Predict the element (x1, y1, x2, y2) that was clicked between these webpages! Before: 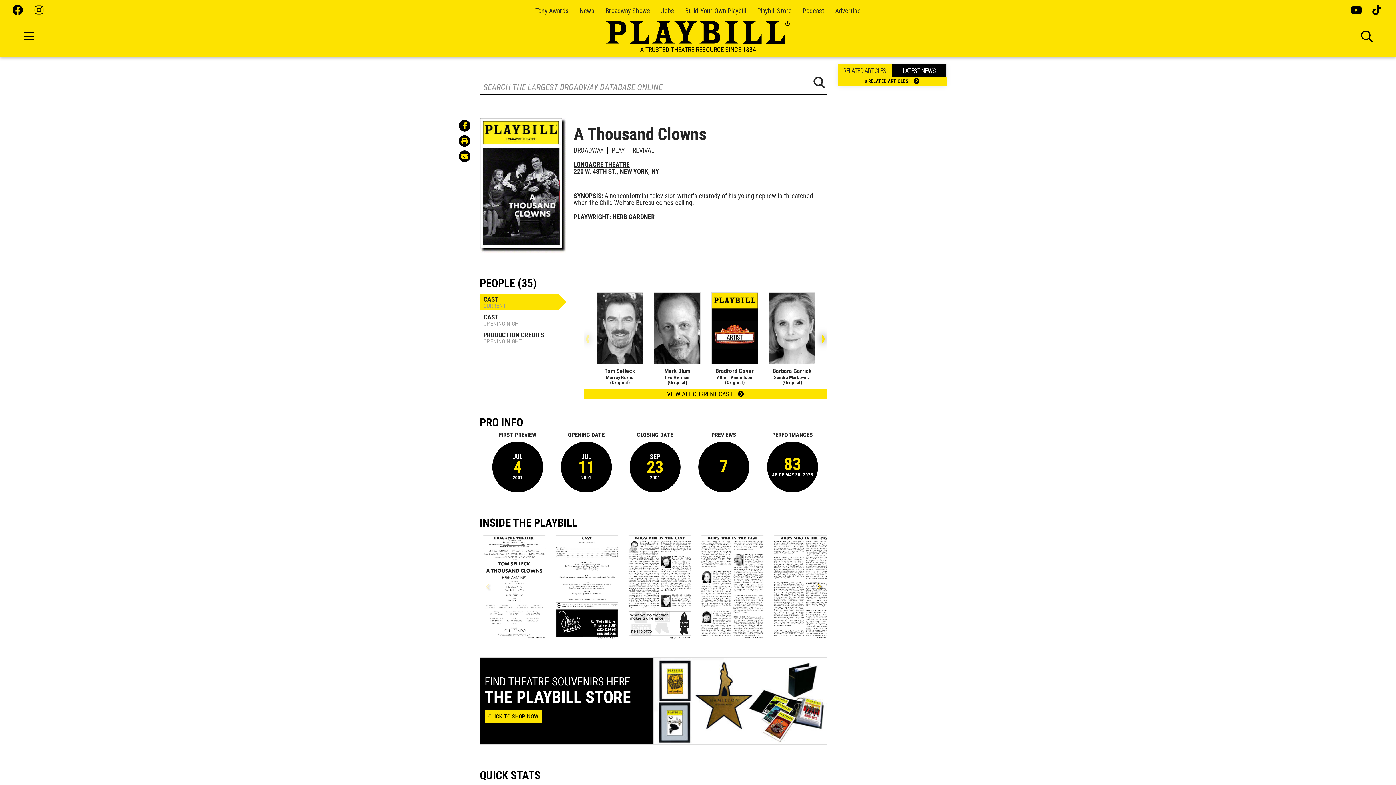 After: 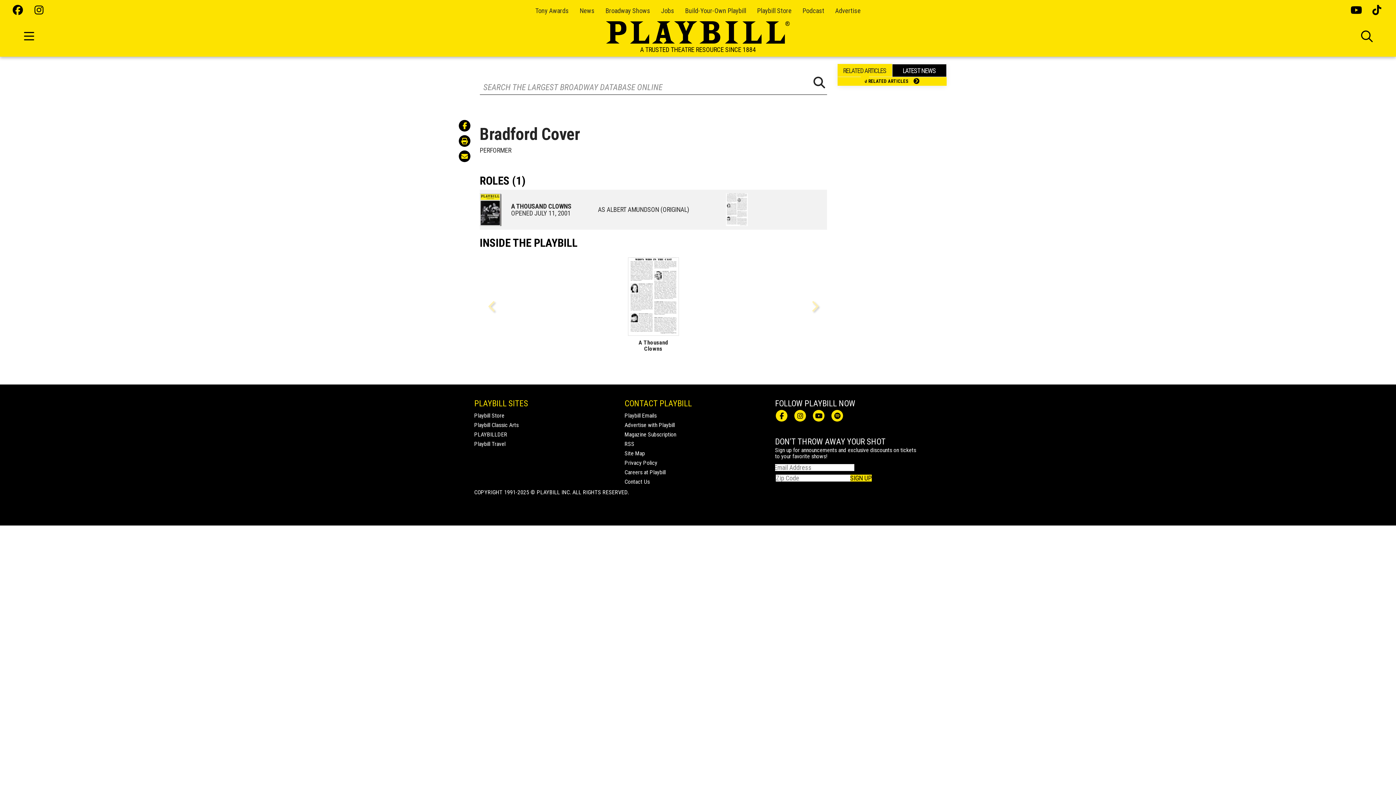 Action: bbox: (711, 292, 758, 364)